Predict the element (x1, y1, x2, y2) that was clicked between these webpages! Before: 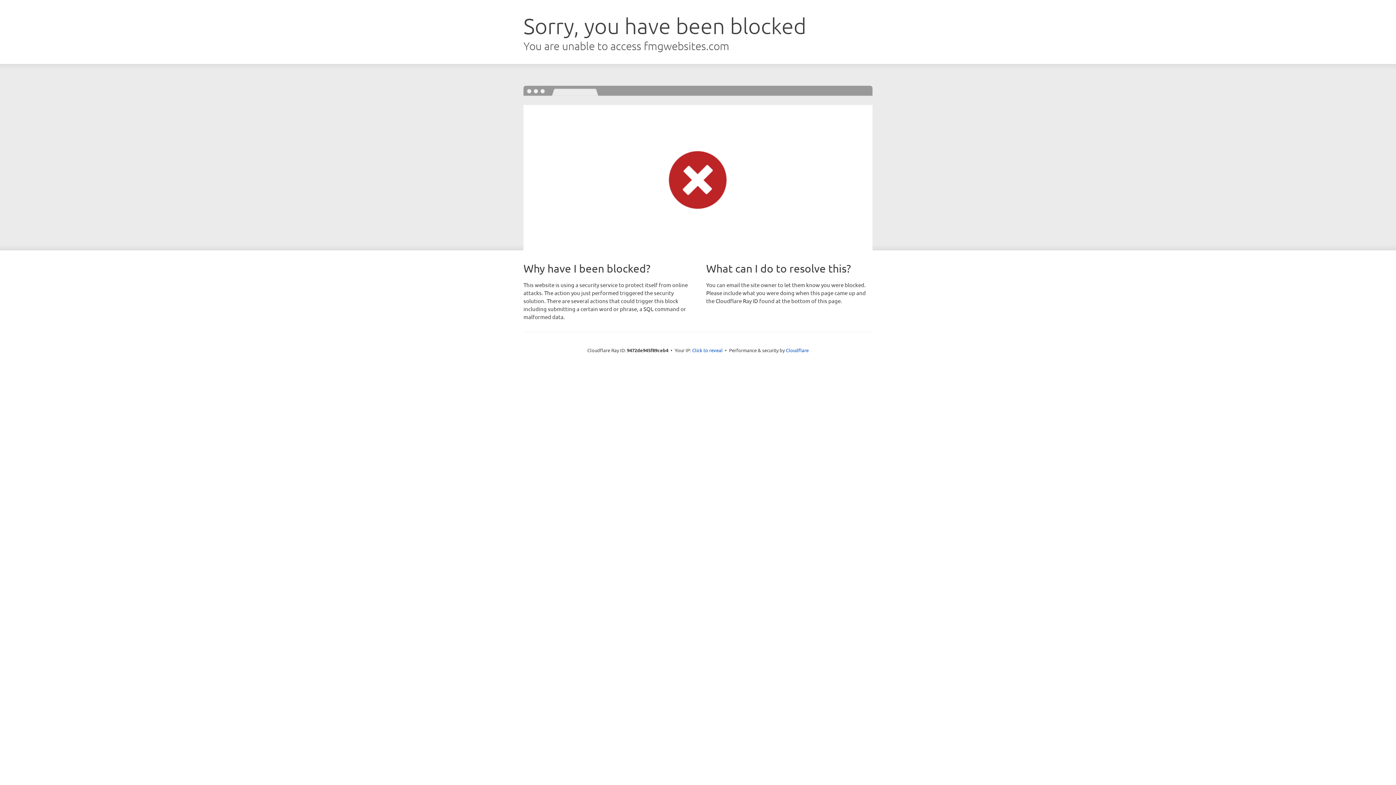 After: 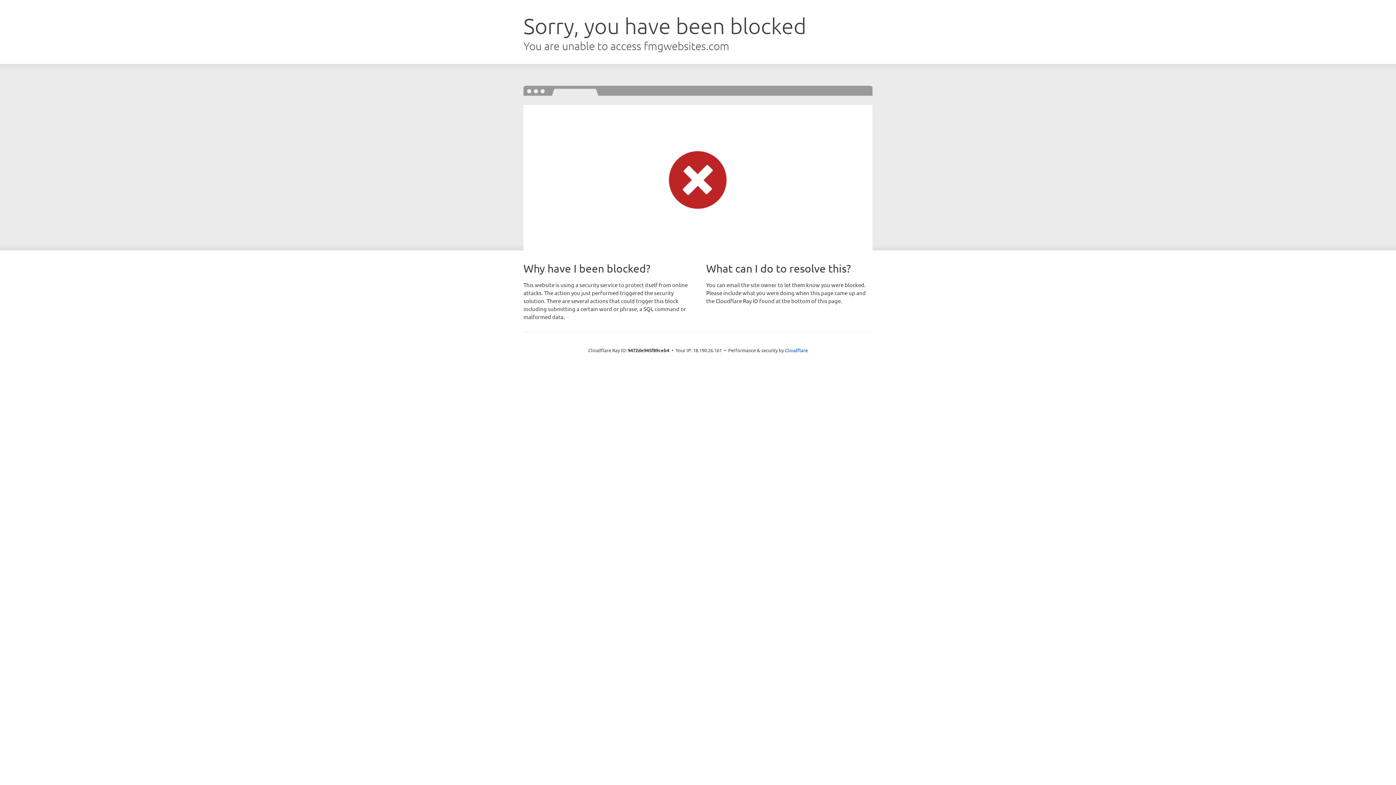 Action: label: Click to reveal bbox: (692, 346, 722, 353)